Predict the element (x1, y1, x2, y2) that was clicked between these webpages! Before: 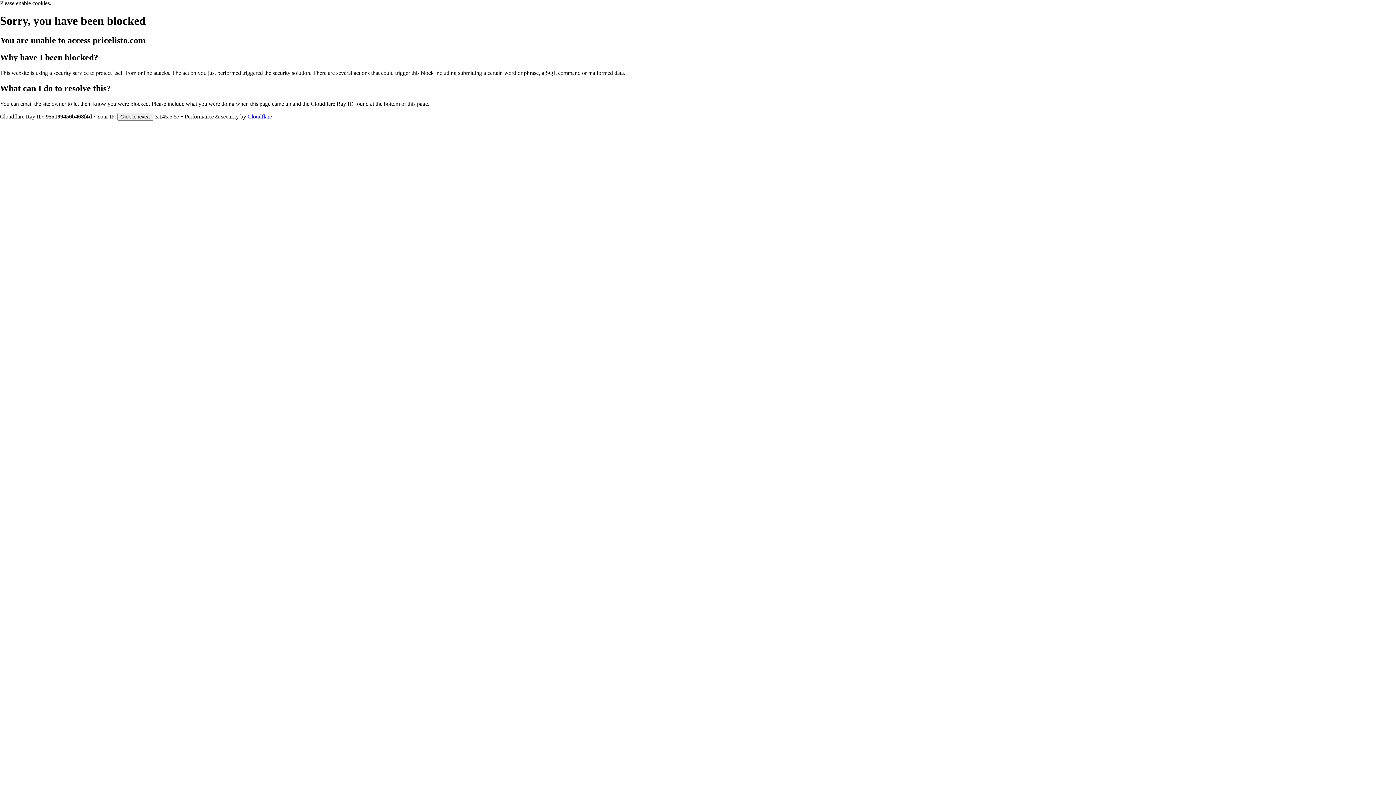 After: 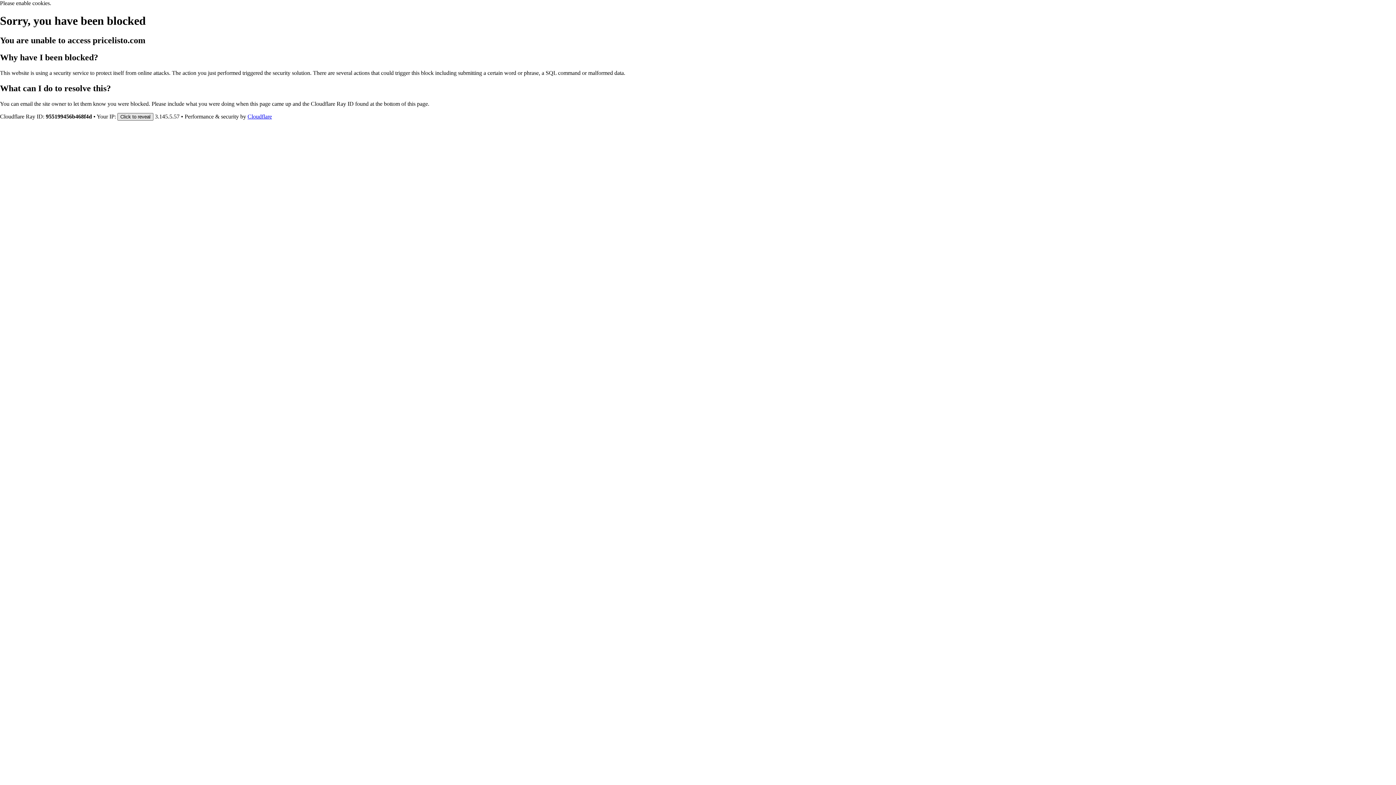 Action: bbox: (117, 112, 153, 120) label: Click to reveal